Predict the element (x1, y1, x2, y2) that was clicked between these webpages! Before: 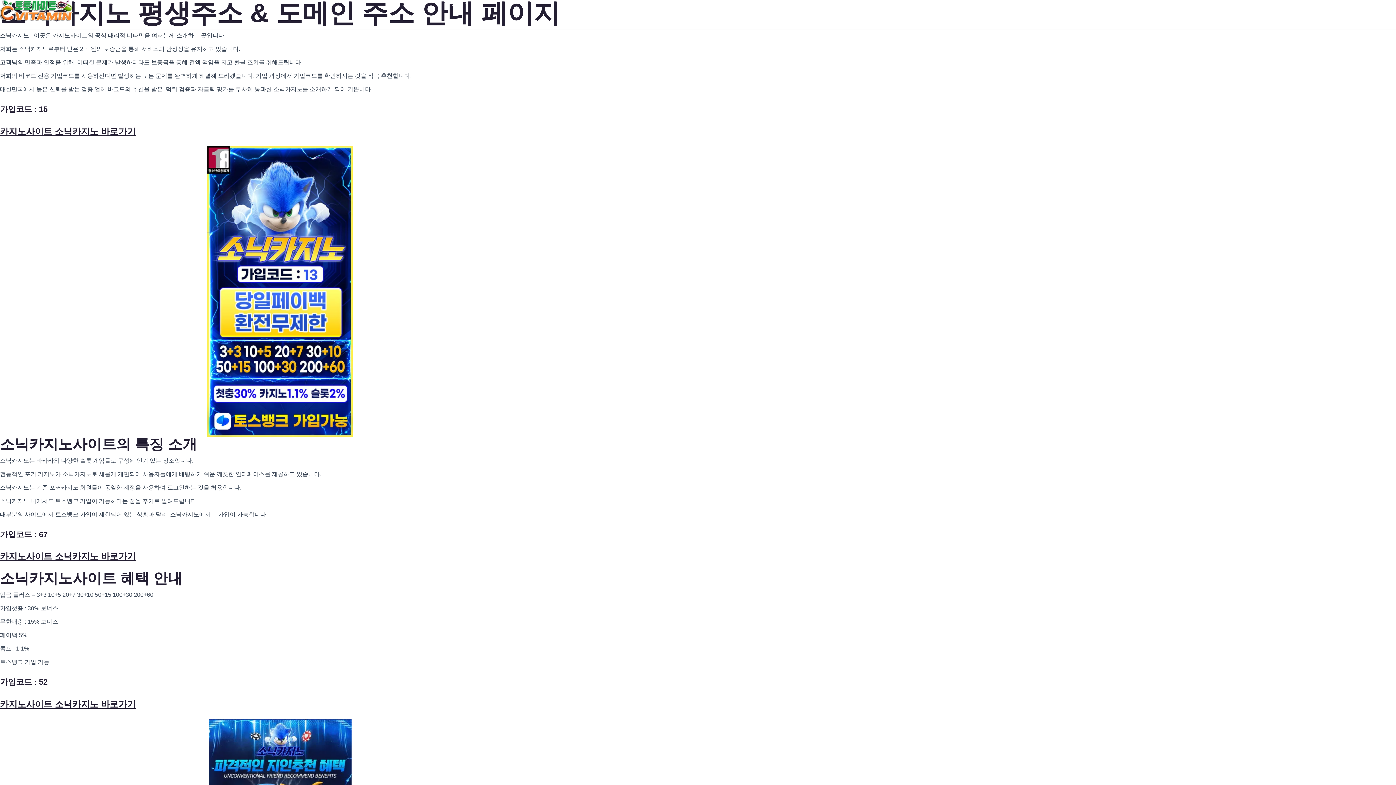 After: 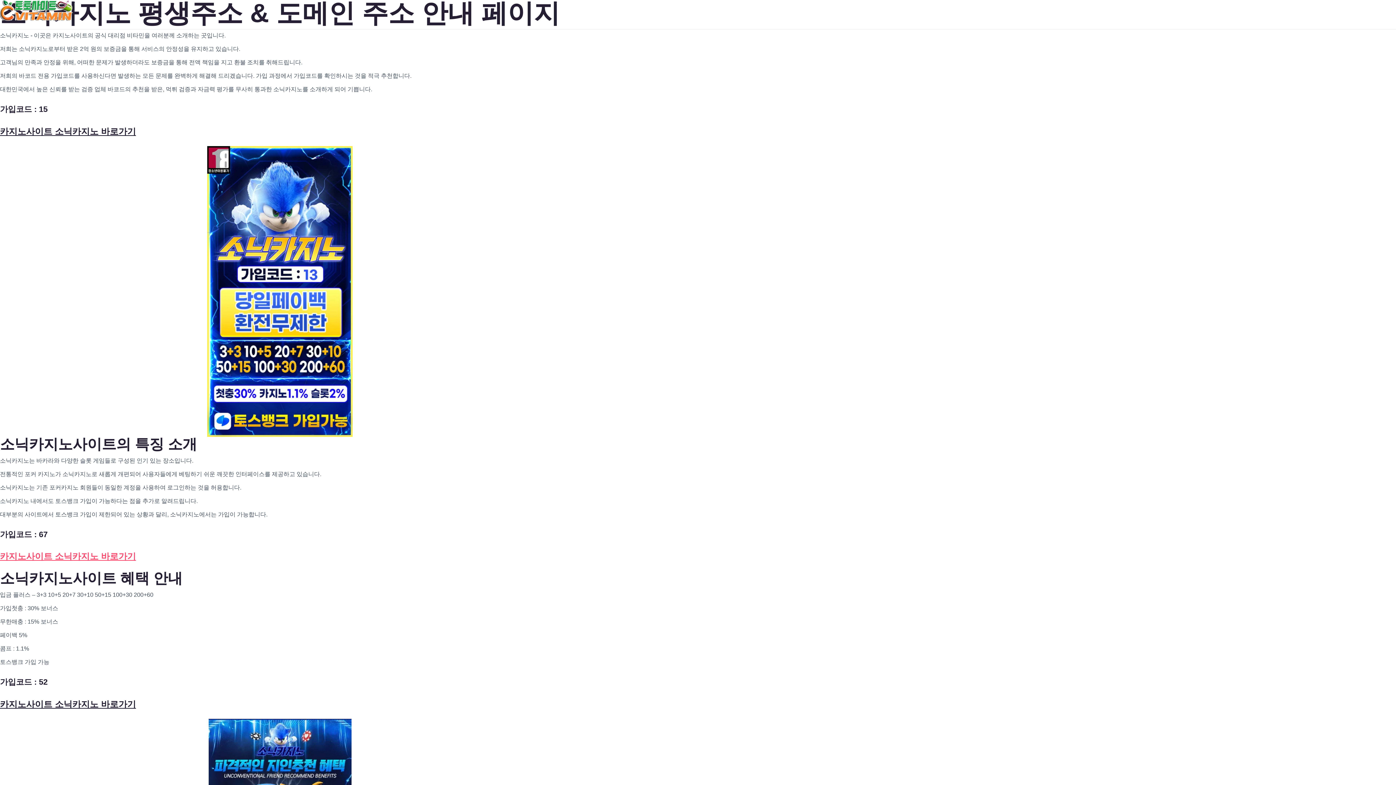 Action: bbox: (0, 551, 136, 561) label: 카지노사이트 소닉카지노 바로가기